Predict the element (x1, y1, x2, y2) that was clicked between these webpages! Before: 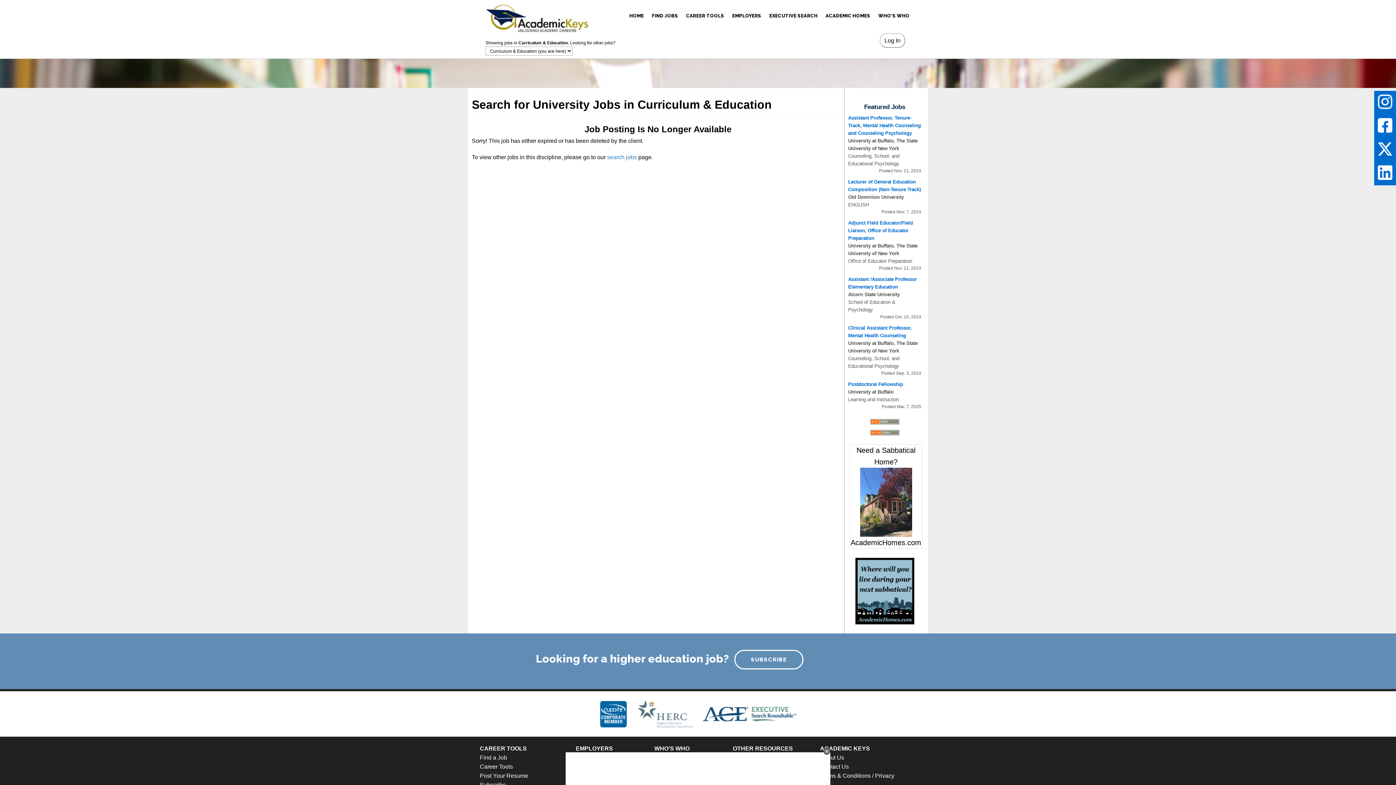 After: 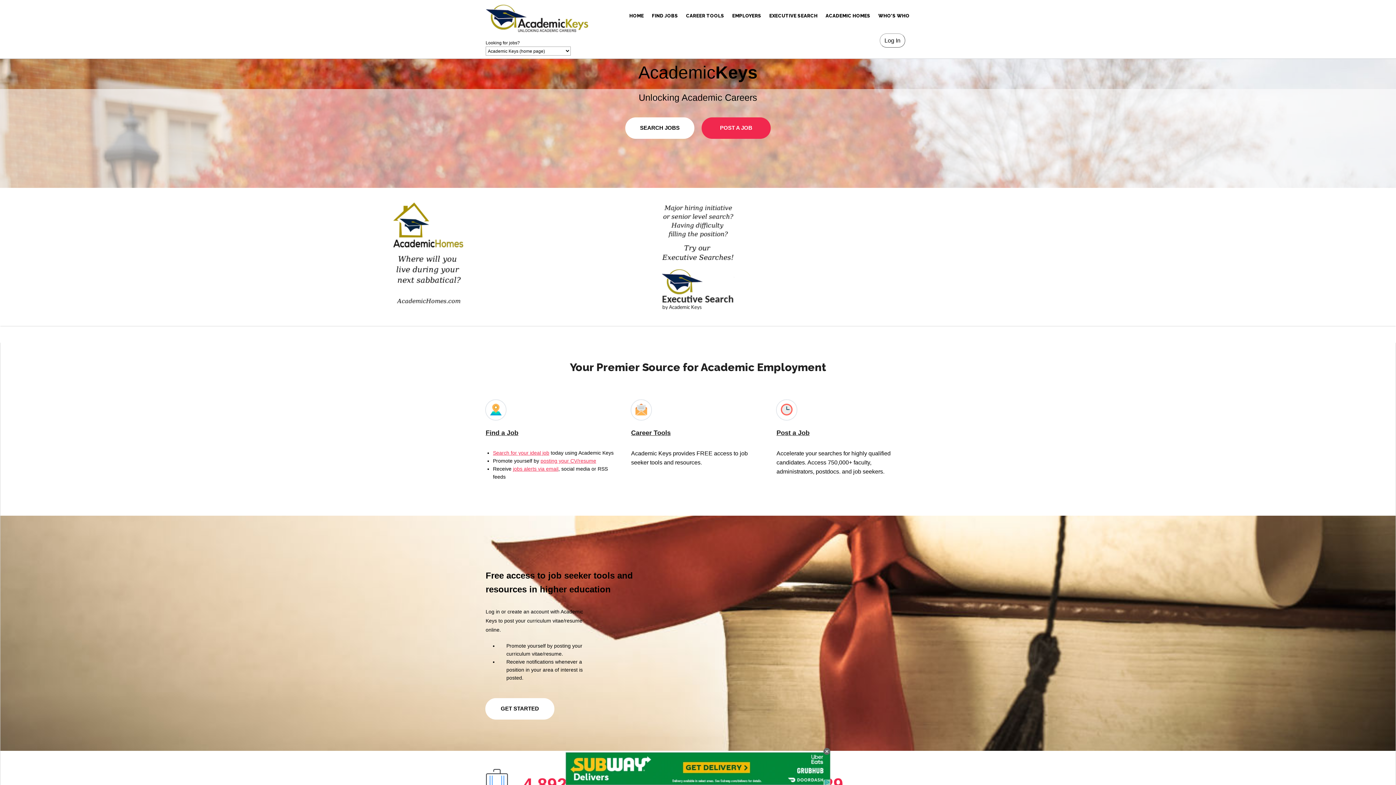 Action: label: HOME bbox: (628, 0, 645, 31)